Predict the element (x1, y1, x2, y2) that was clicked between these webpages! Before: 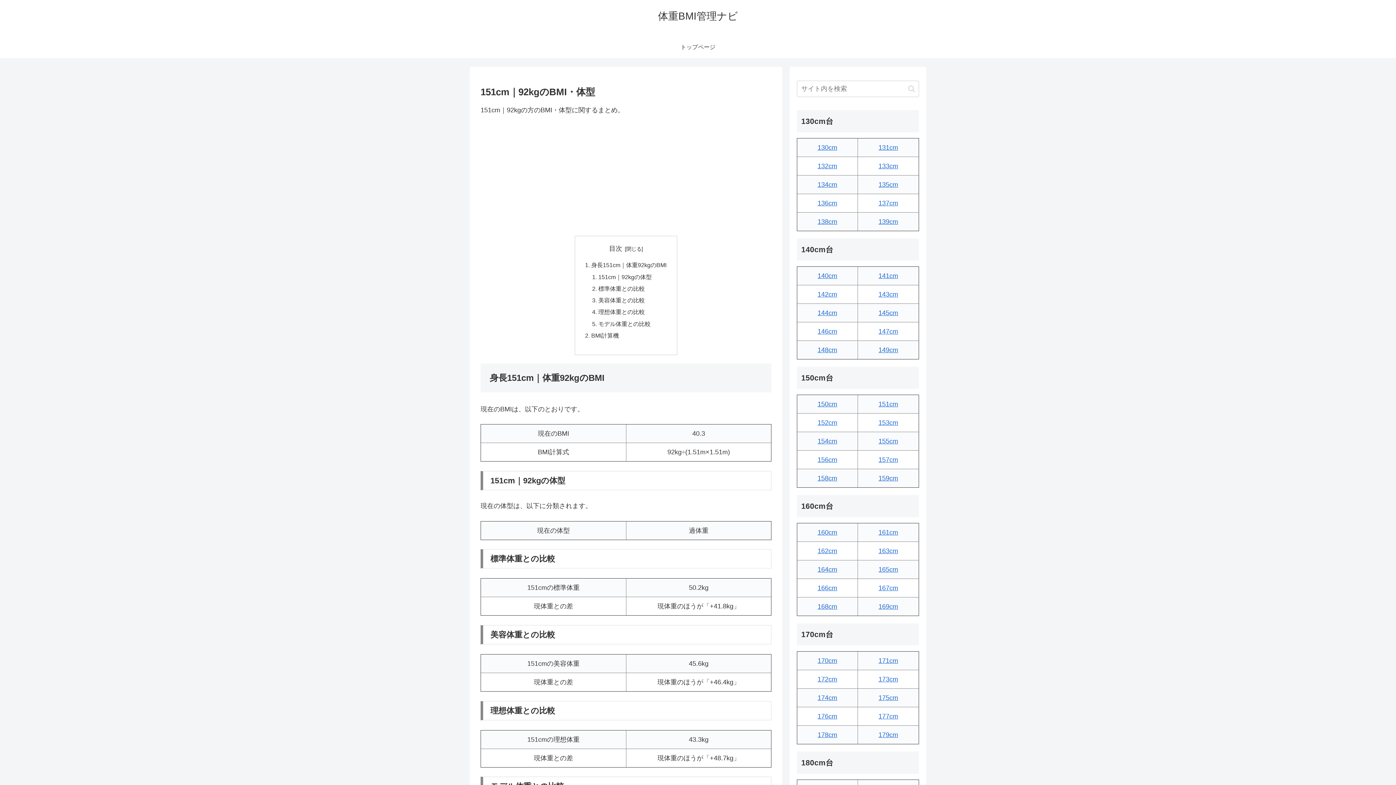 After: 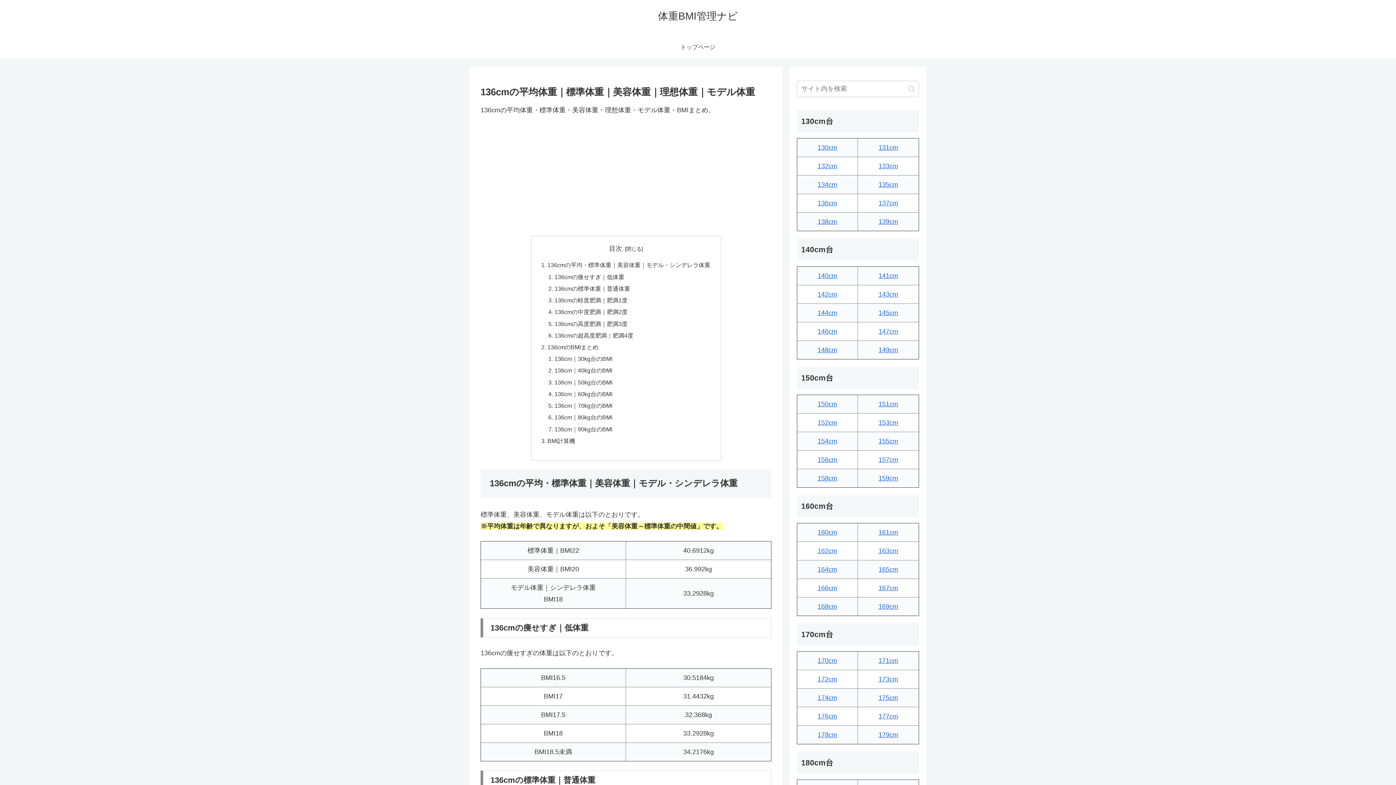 Action: bbox: (817, 199, 837, 206) label: 136cm